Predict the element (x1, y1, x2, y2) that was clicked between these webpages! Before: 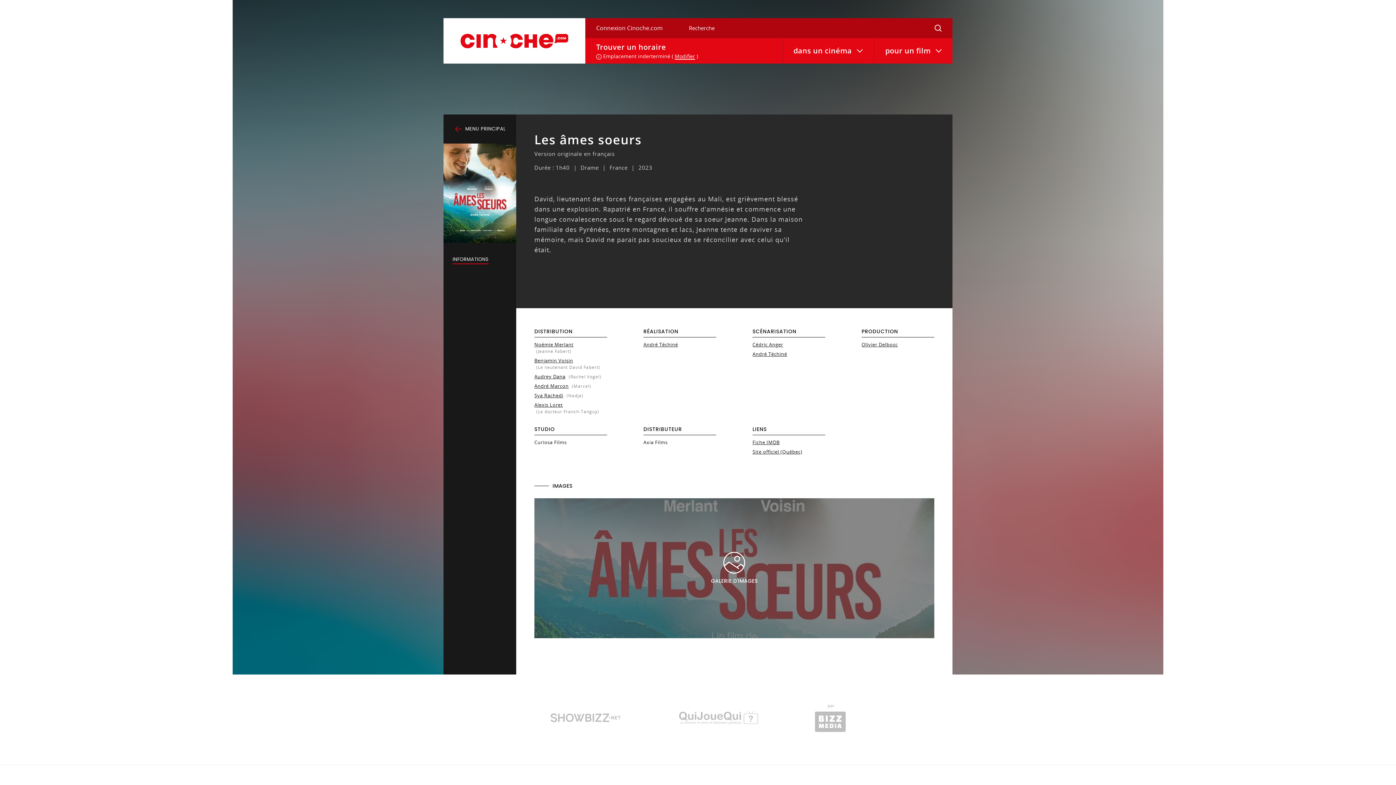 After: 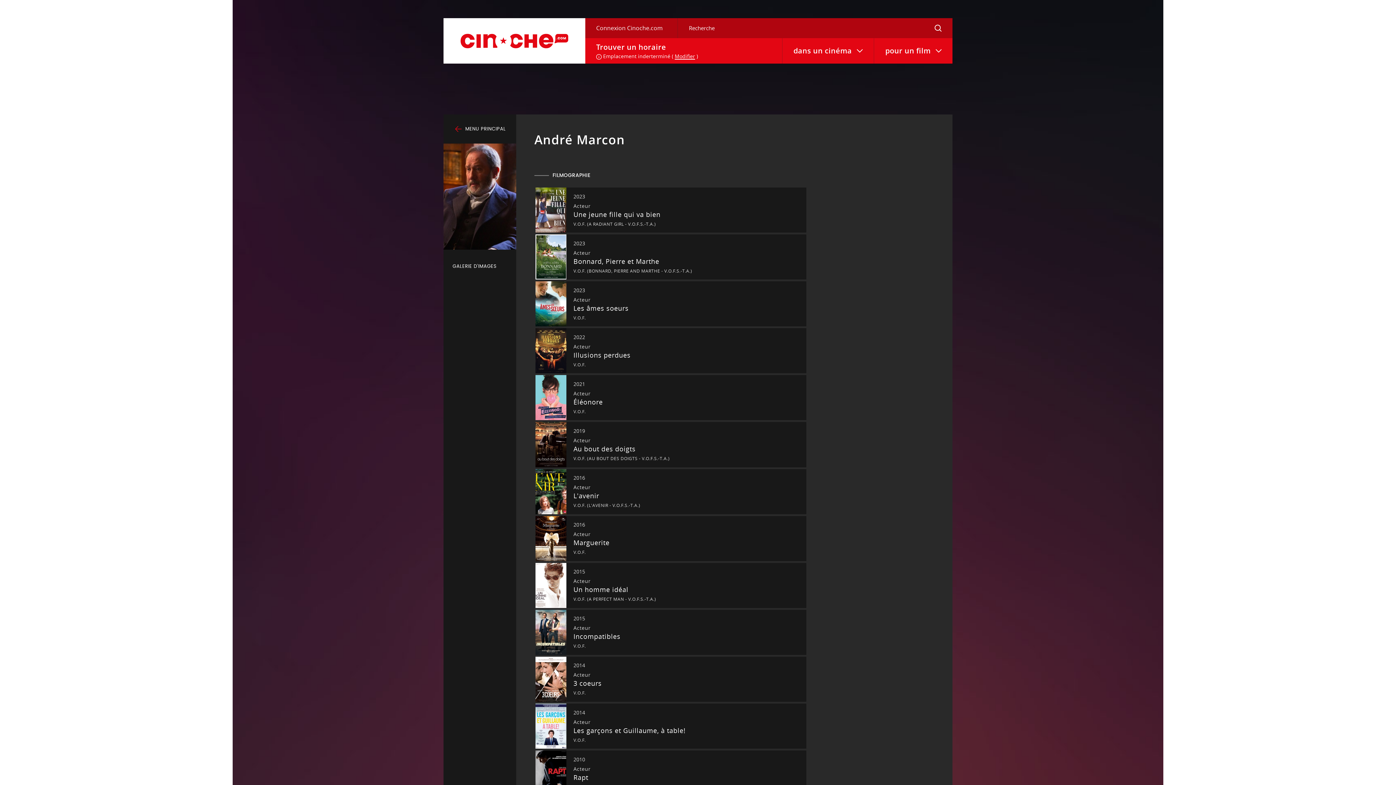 Action: label: André Marcon bbox: (534, 382, 568, 389)